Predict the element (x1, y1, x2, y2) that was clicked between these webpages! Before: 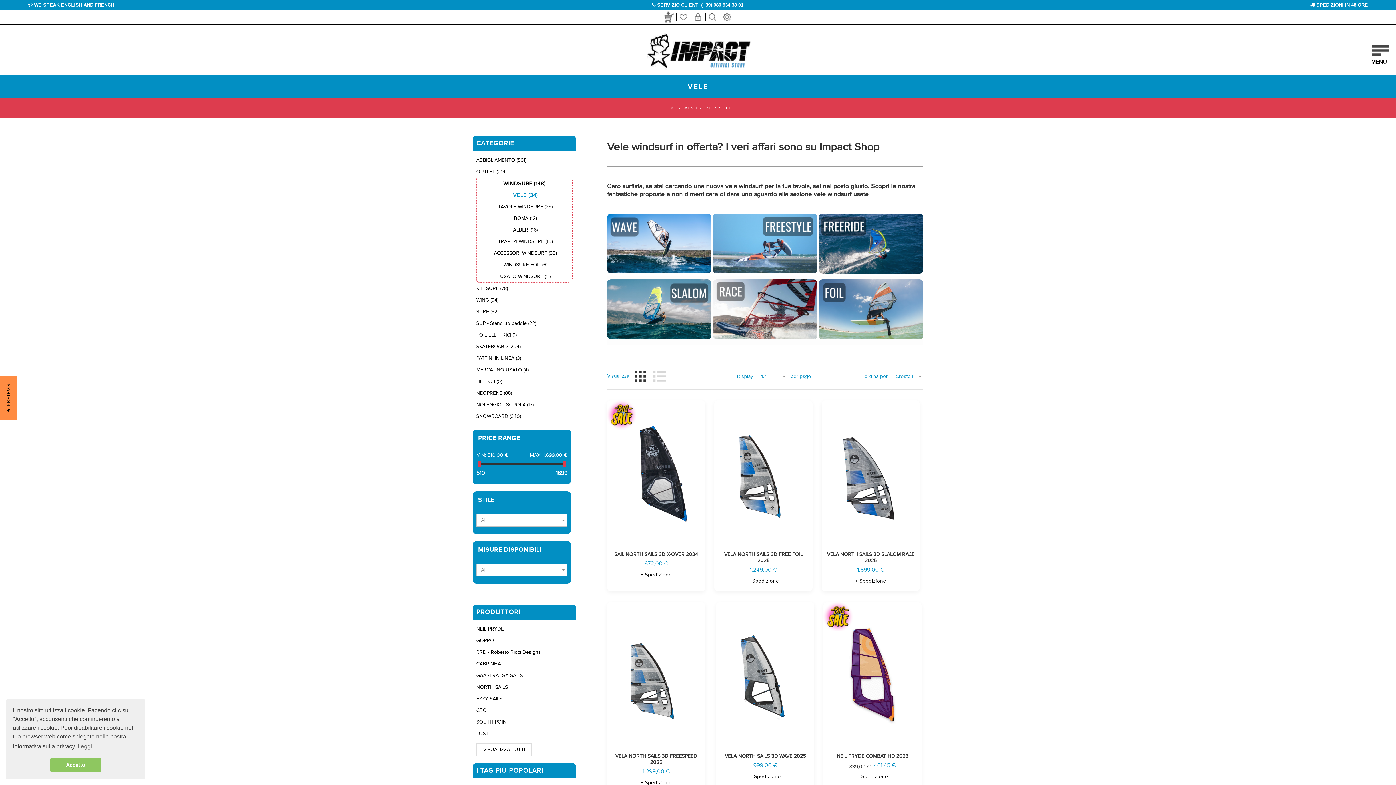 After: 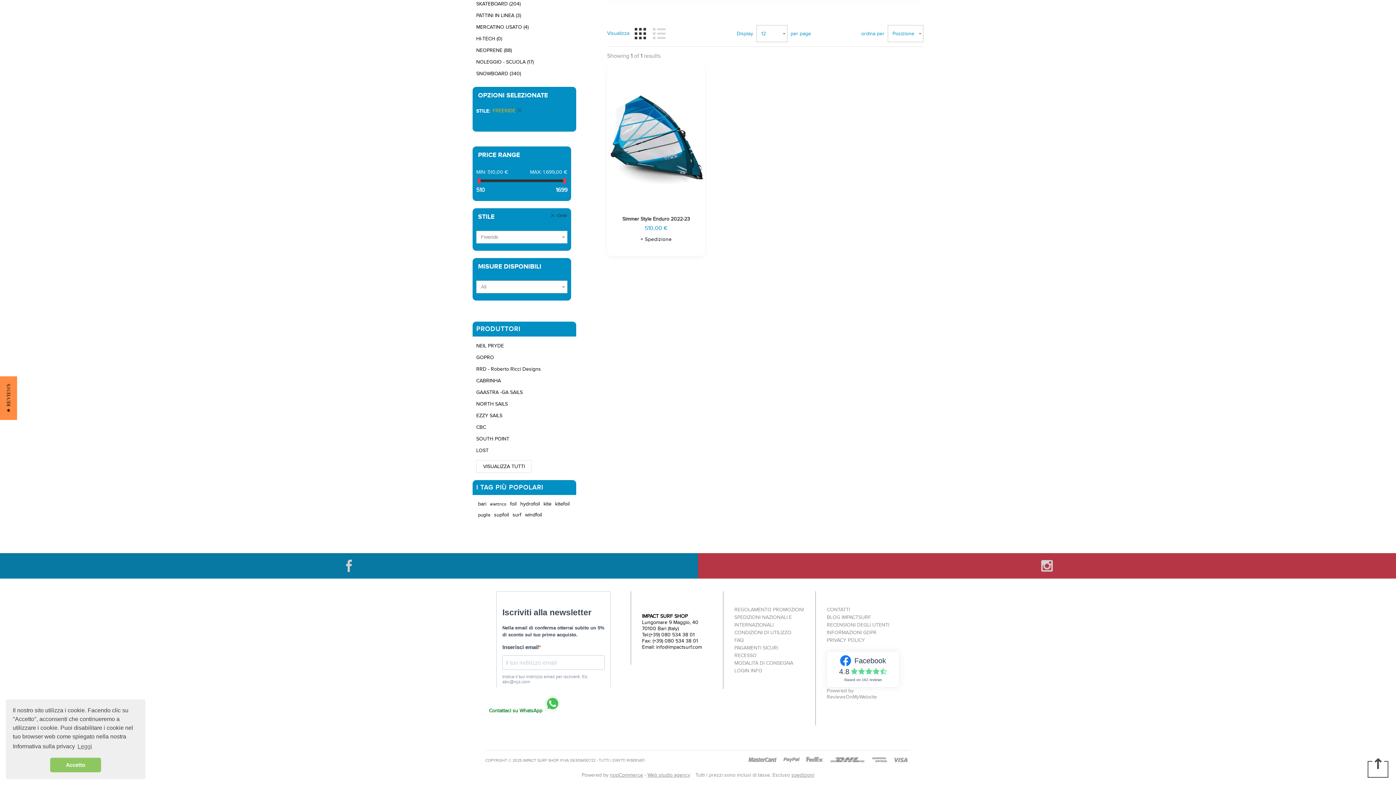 Action: bbox: (818, 268, 923, 275)